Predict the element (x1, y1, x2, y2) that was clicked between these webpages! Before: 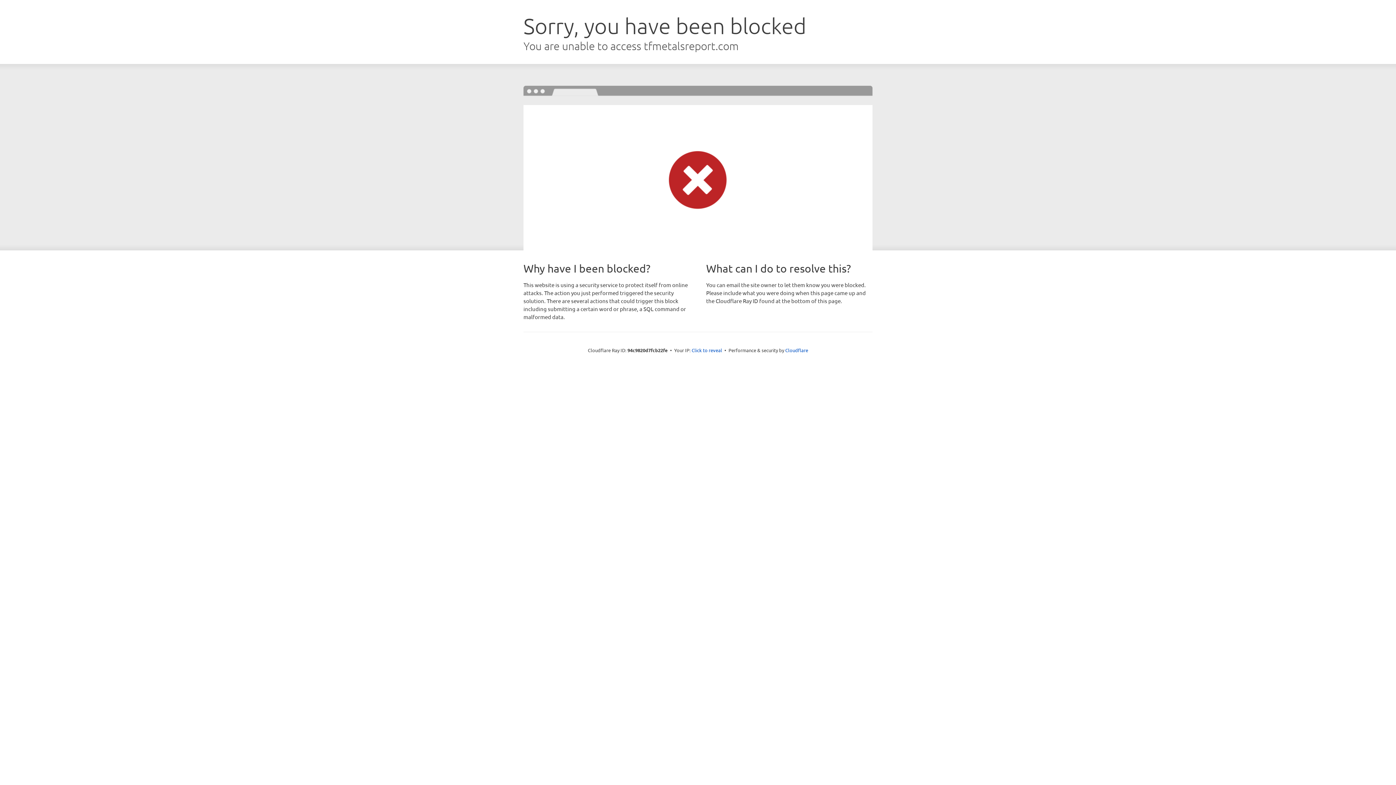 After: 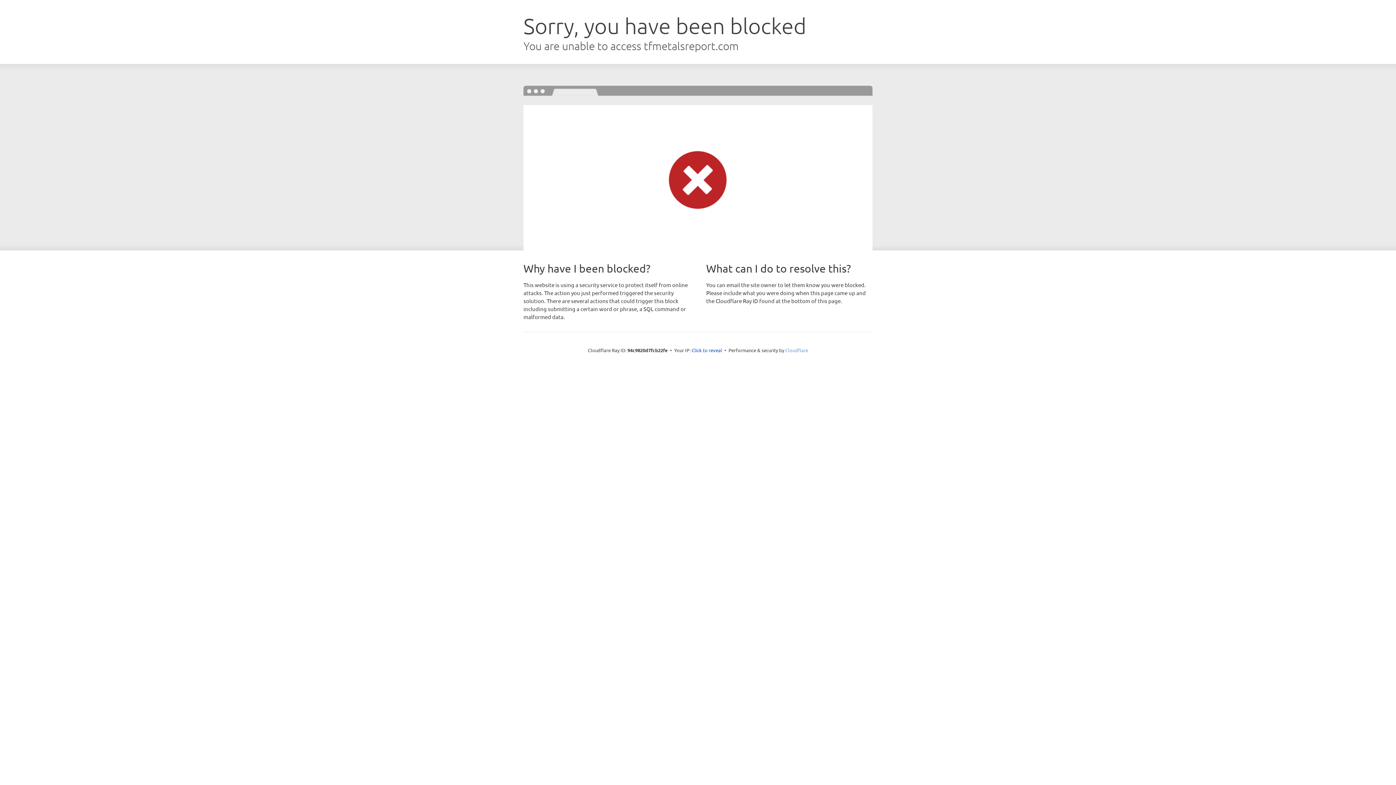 Action: bbox: (785, 347, 808, 353) label: Cloudflare